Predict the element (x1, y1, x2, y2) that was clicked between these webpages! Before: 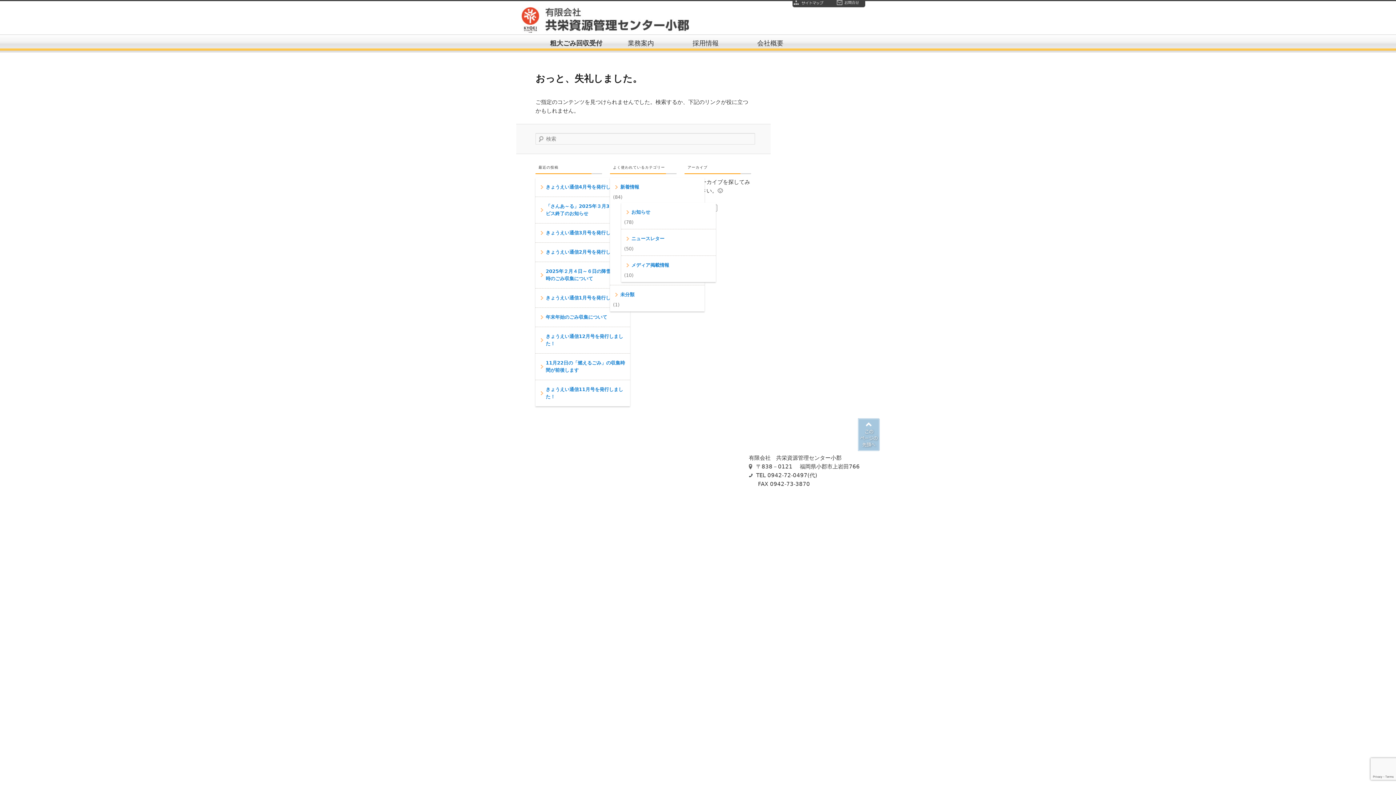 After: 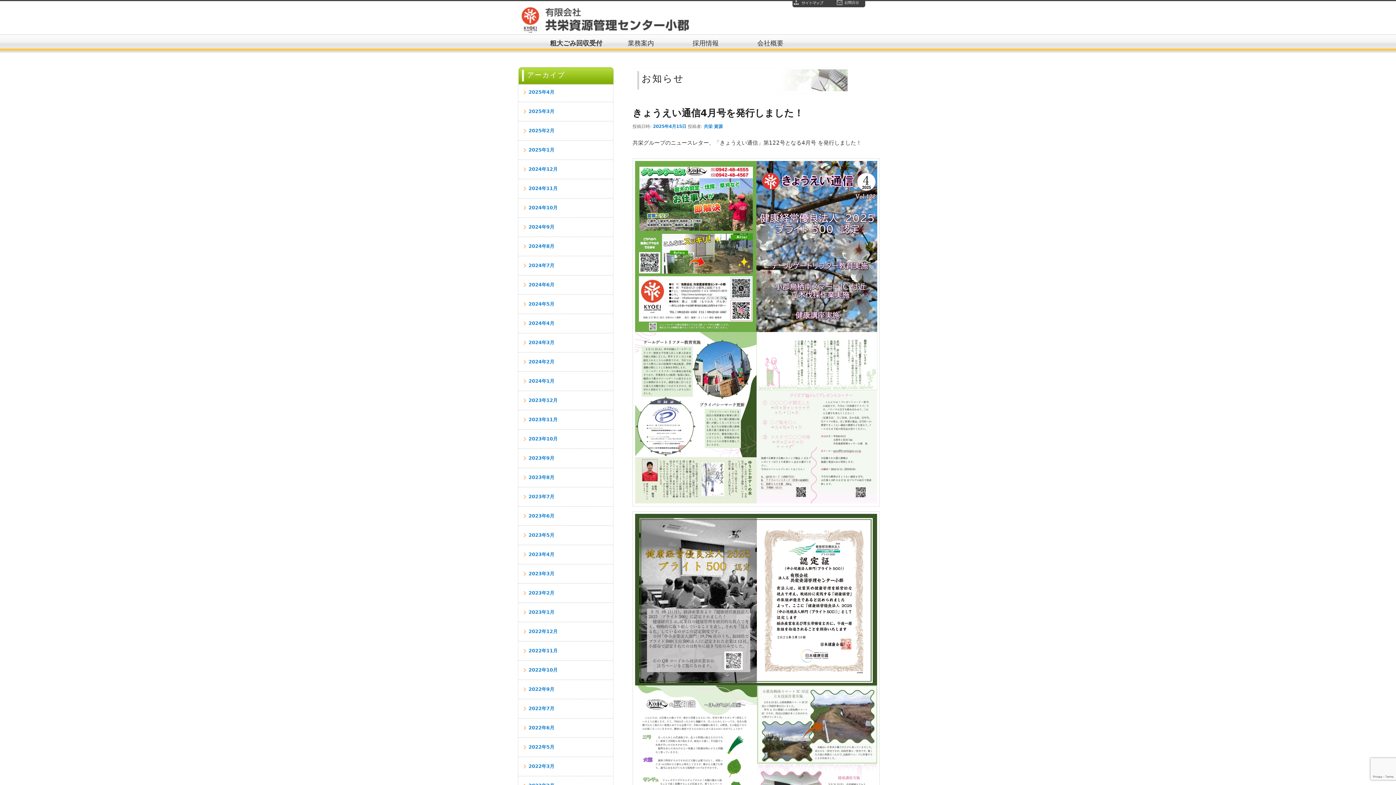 Action: label: お知らせ bbox: (624, 205, 718, 218)